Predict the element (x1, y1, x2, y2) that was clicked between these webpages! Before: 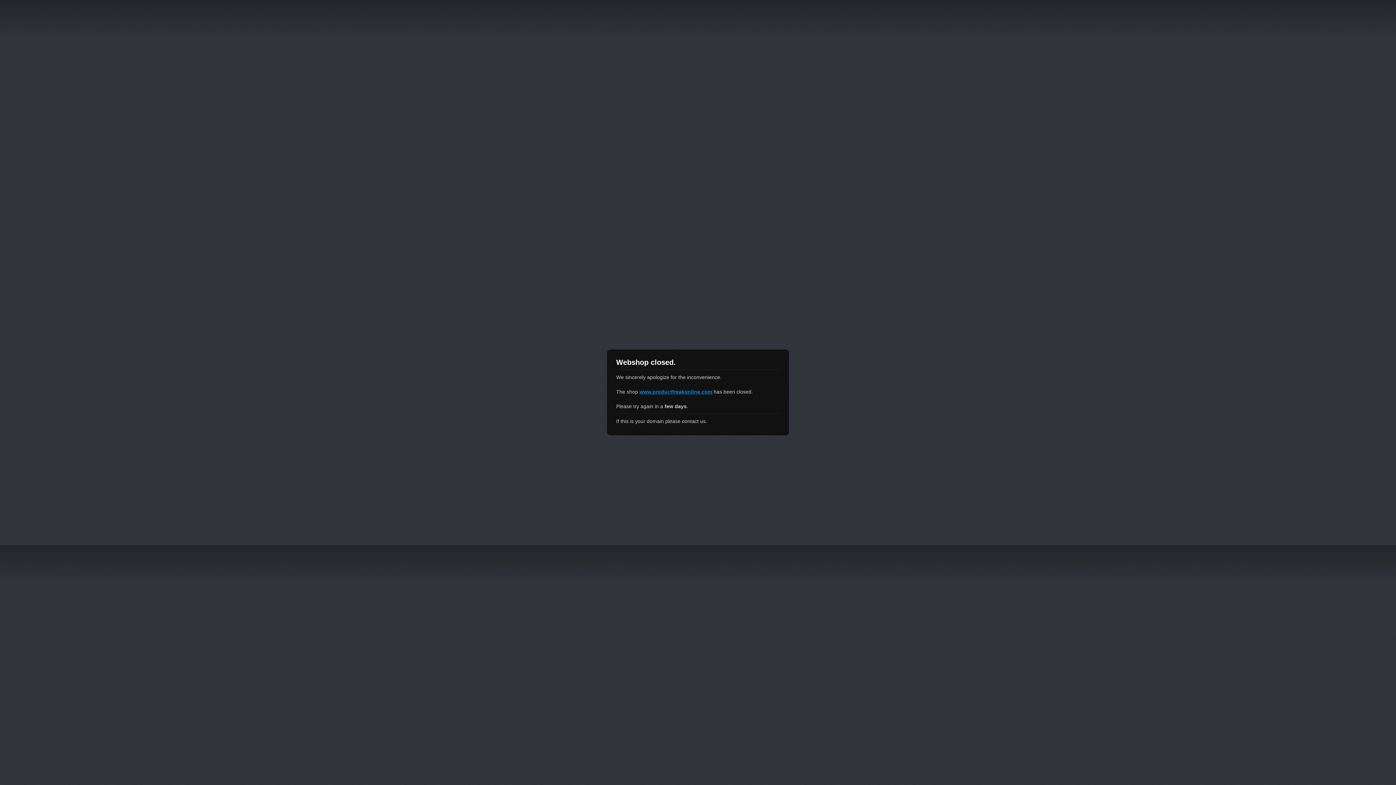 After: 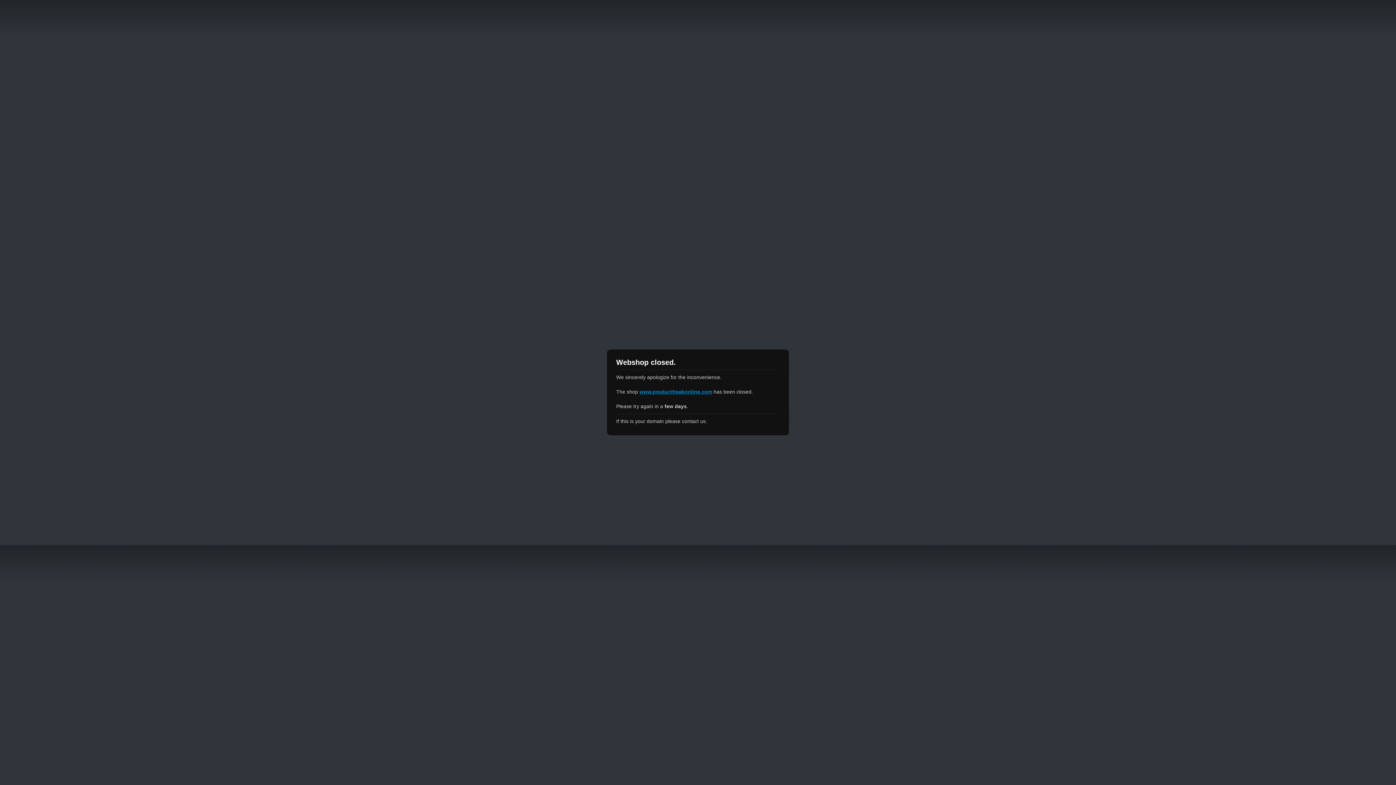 Action: bbox: (639, 389, 712, 394) label: www.productfreakonline.com